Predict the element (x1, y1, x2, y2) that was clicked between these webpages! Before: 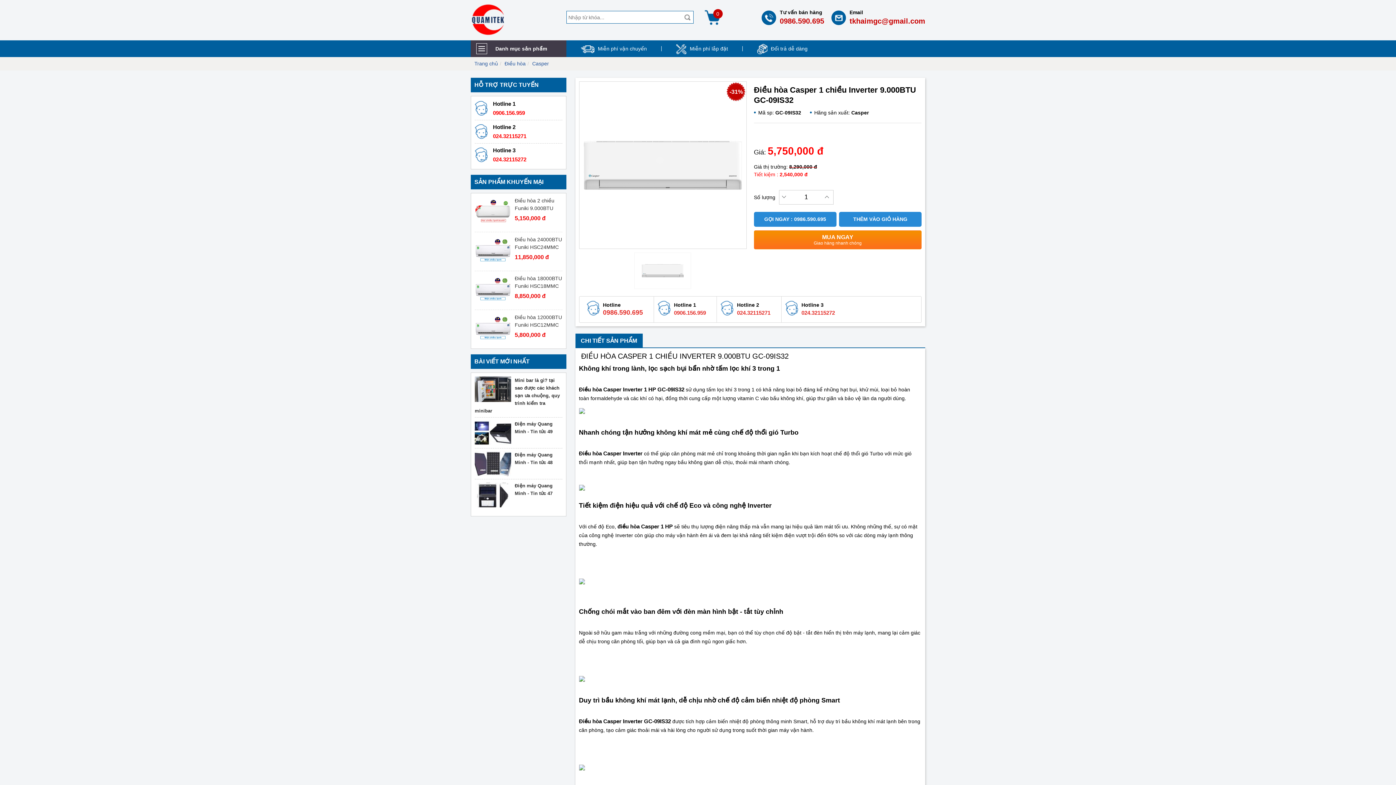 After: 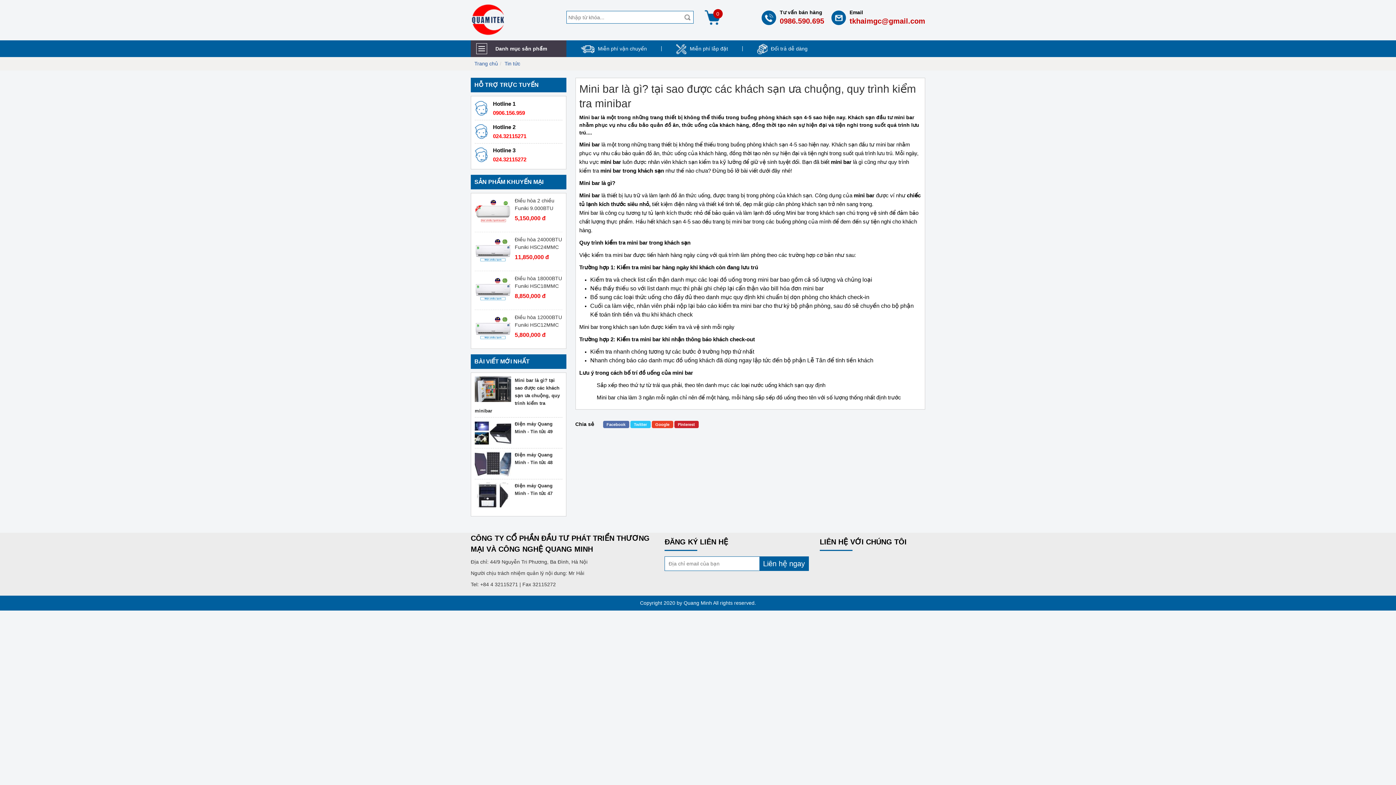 Action: bbox: (474, 377, 560, 413) label: Mini bar là gì? tại sao được các khách sạn ưa chuộng, quy trình kiểm tra minibar